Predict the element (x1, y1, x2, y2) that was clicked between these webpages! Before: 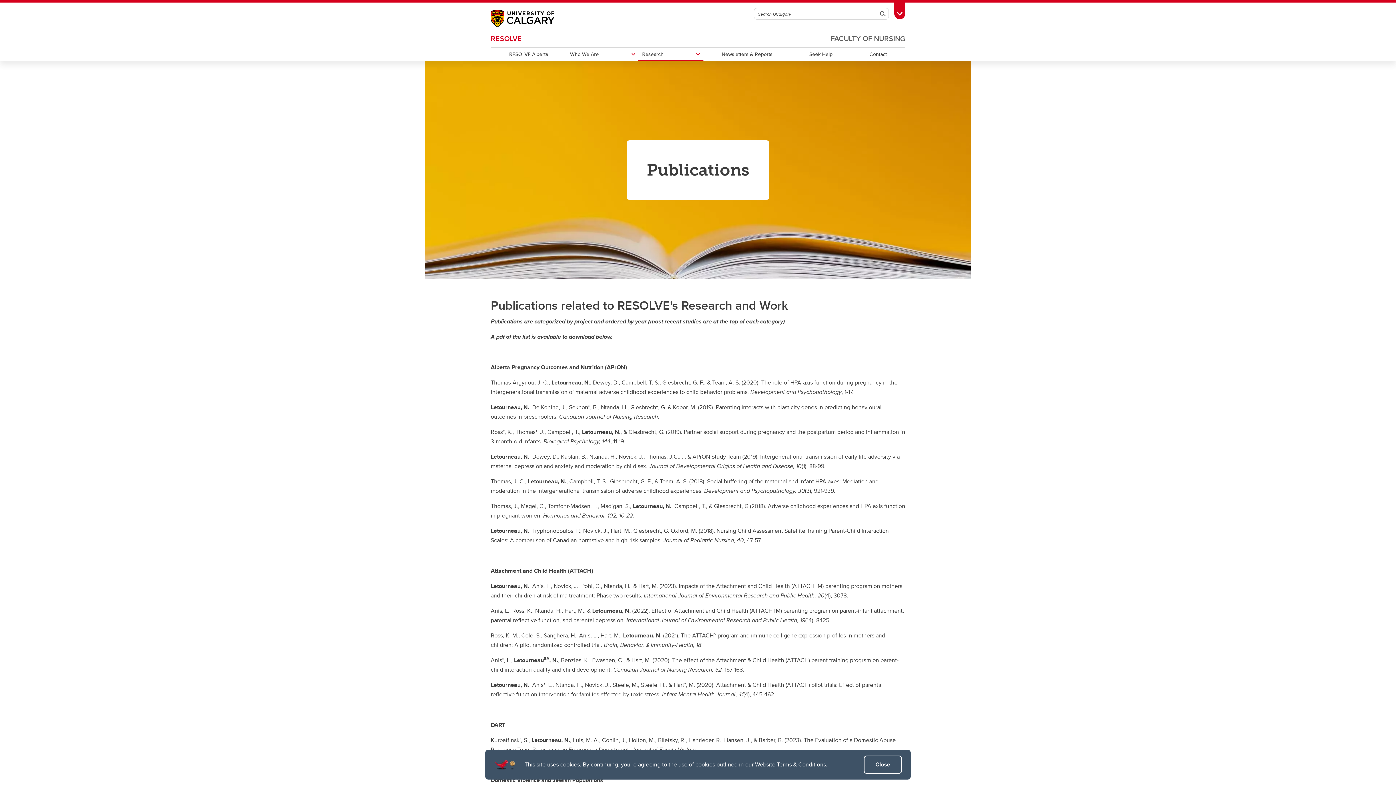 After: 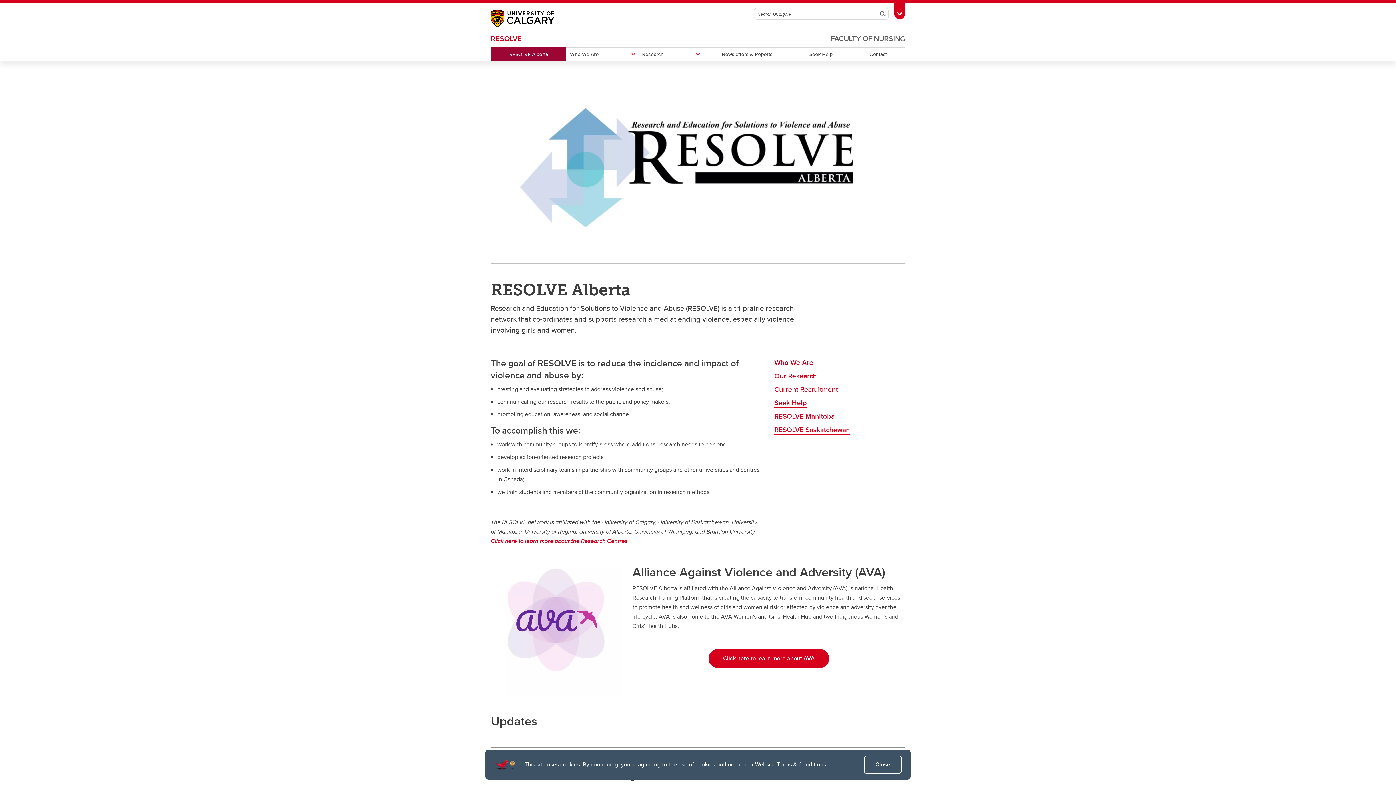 Action: bbox: (490, 47, 566, 61) label: RESOLVE Alberta